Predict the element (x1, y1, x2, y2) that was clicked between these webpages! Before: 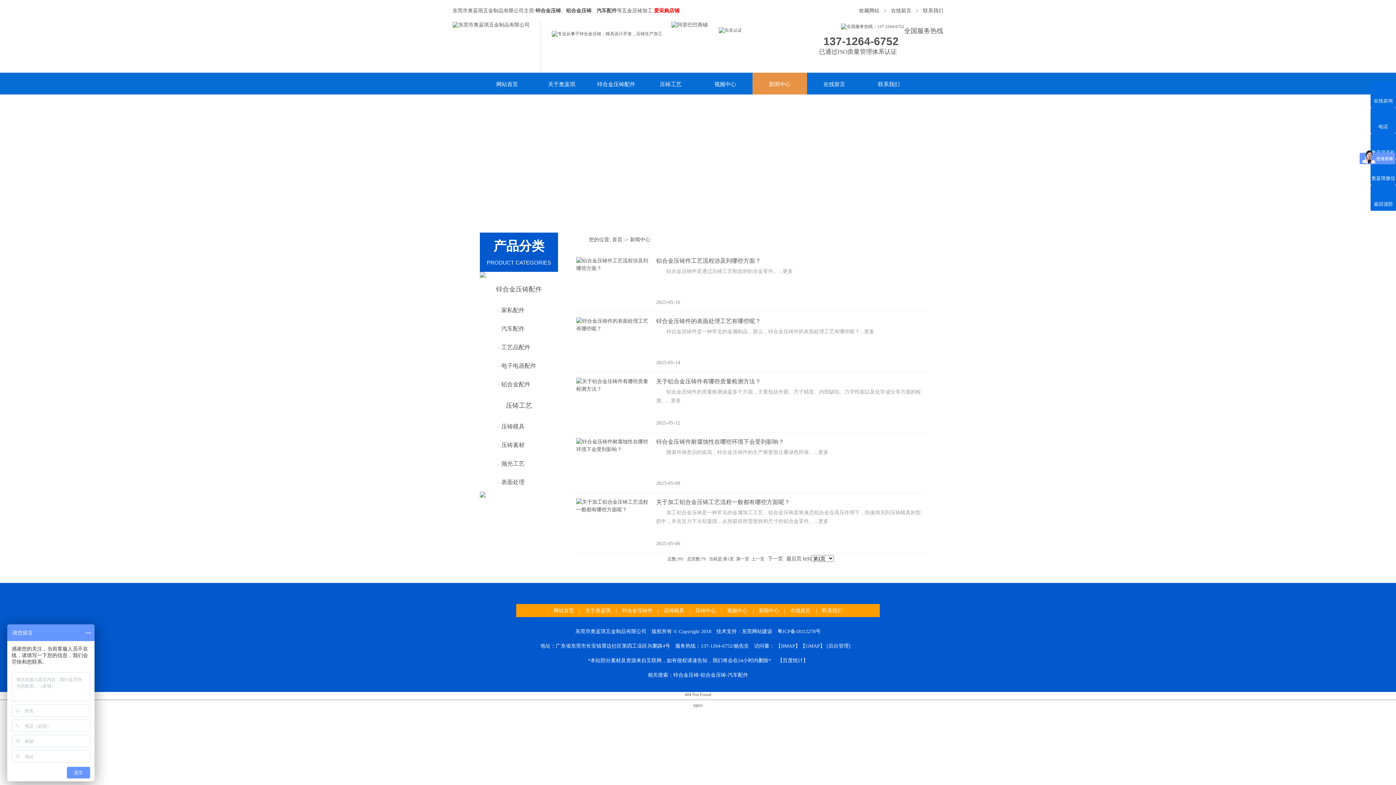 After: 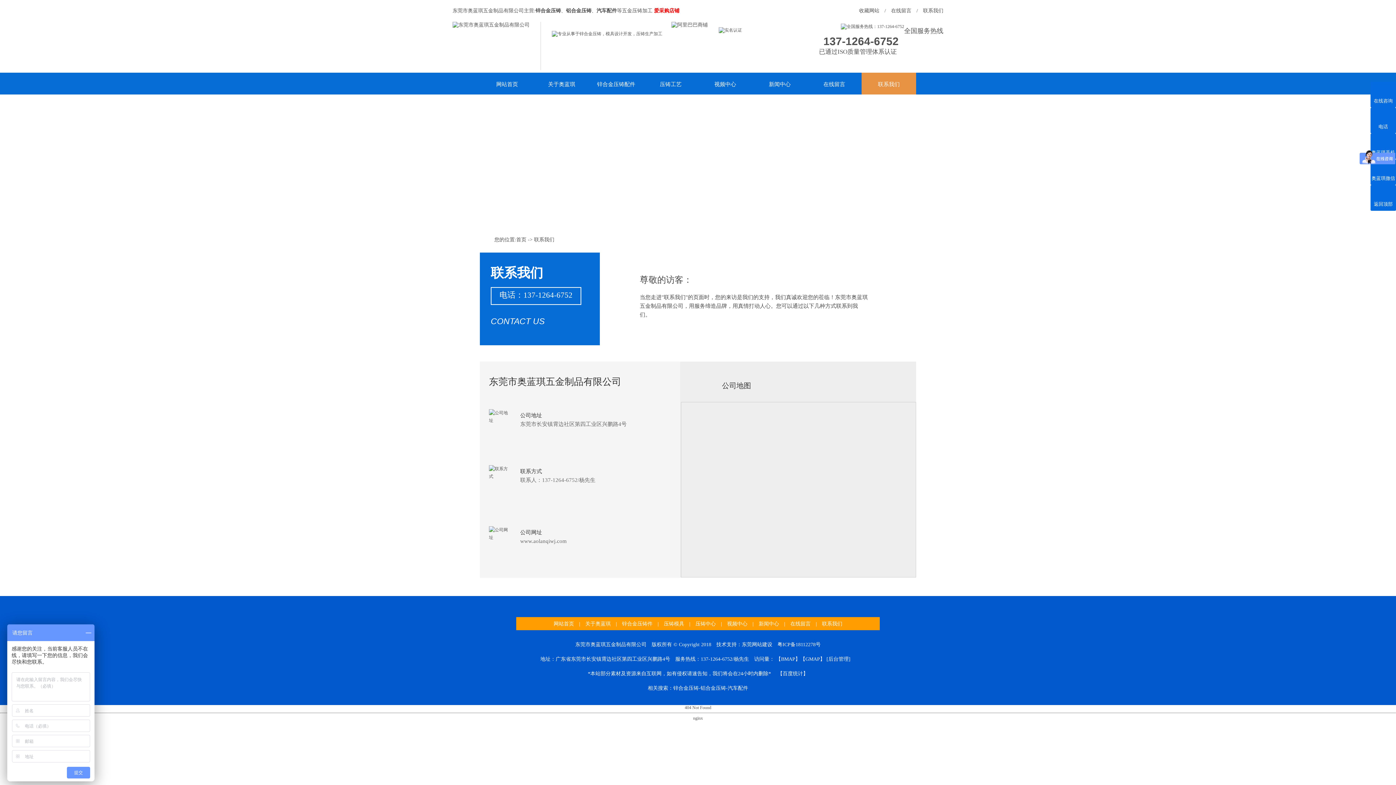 Action: label: 联系我们 bbox: (923, 8, 943, 13)